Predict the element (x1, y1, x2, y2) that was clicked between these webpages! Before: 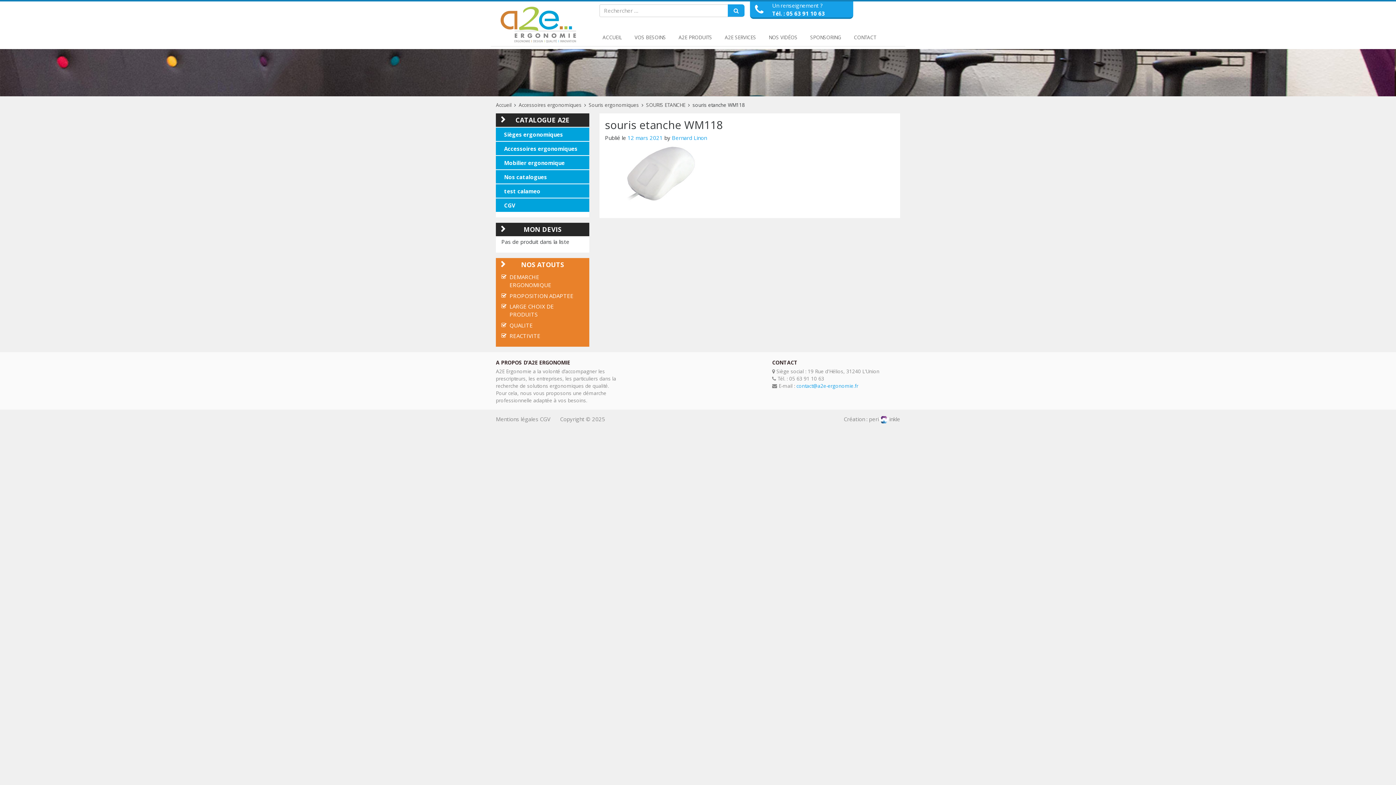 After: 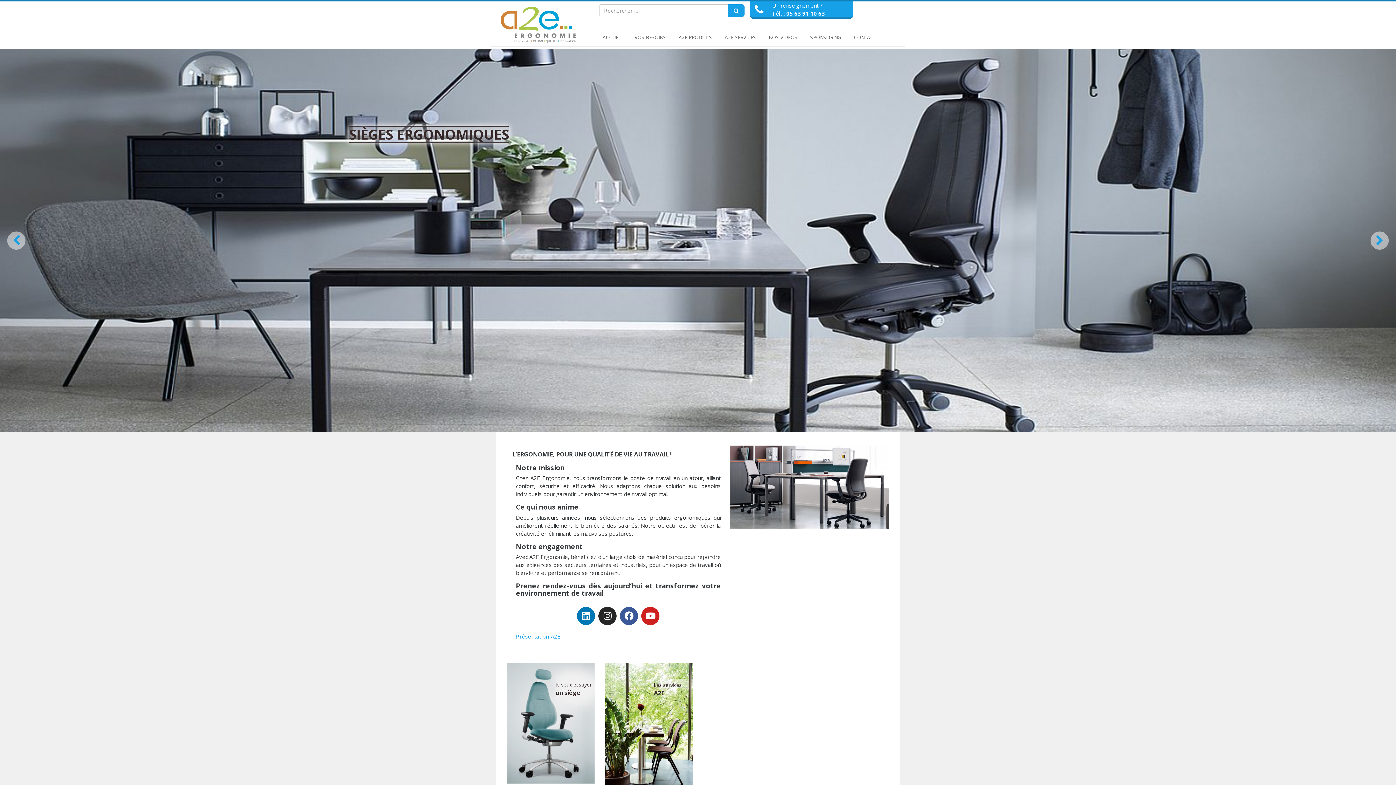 Action: label: Accueil bbox: (496, 101, 511, 108)